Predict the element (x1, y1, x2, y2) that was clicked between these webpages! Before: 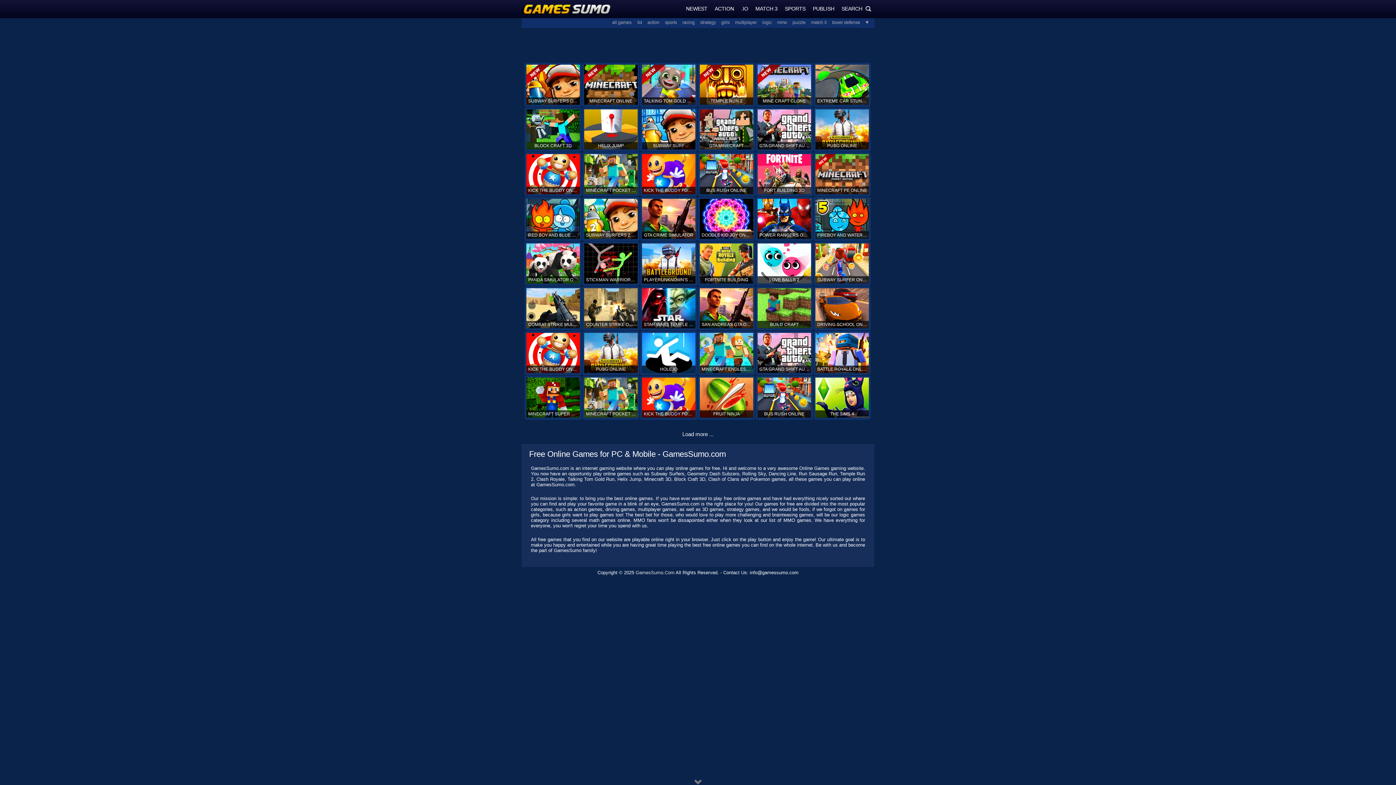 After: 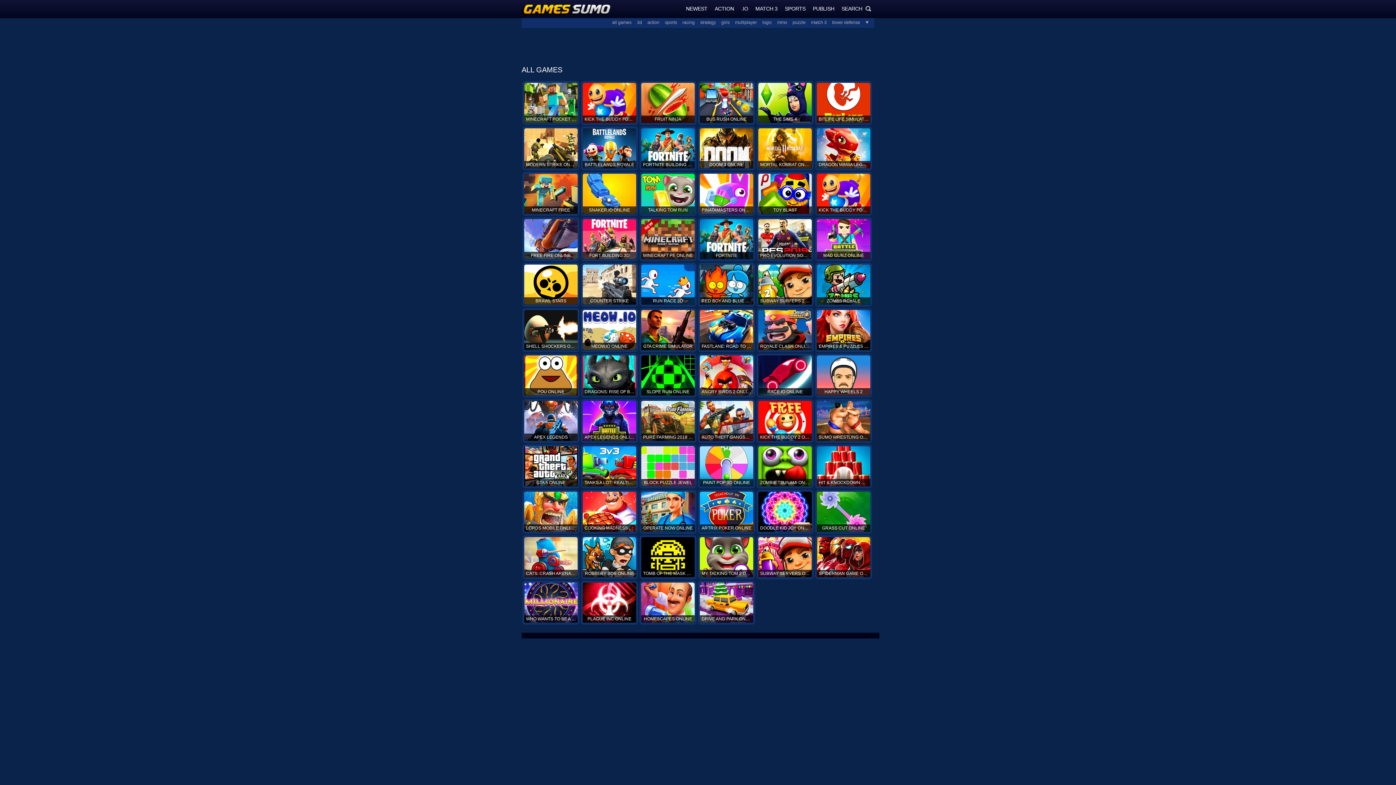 Action: bbox: (606, 20, 631, 25) label: all games